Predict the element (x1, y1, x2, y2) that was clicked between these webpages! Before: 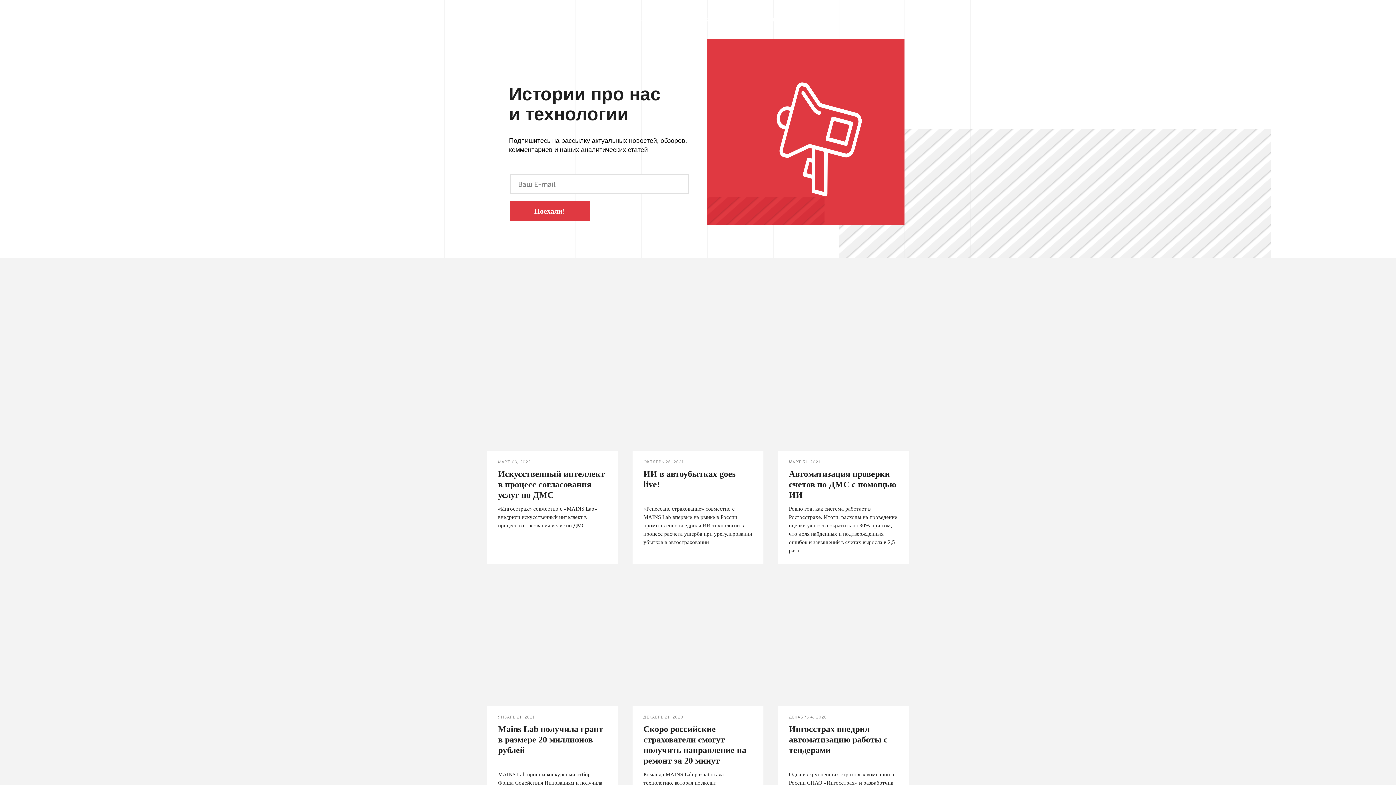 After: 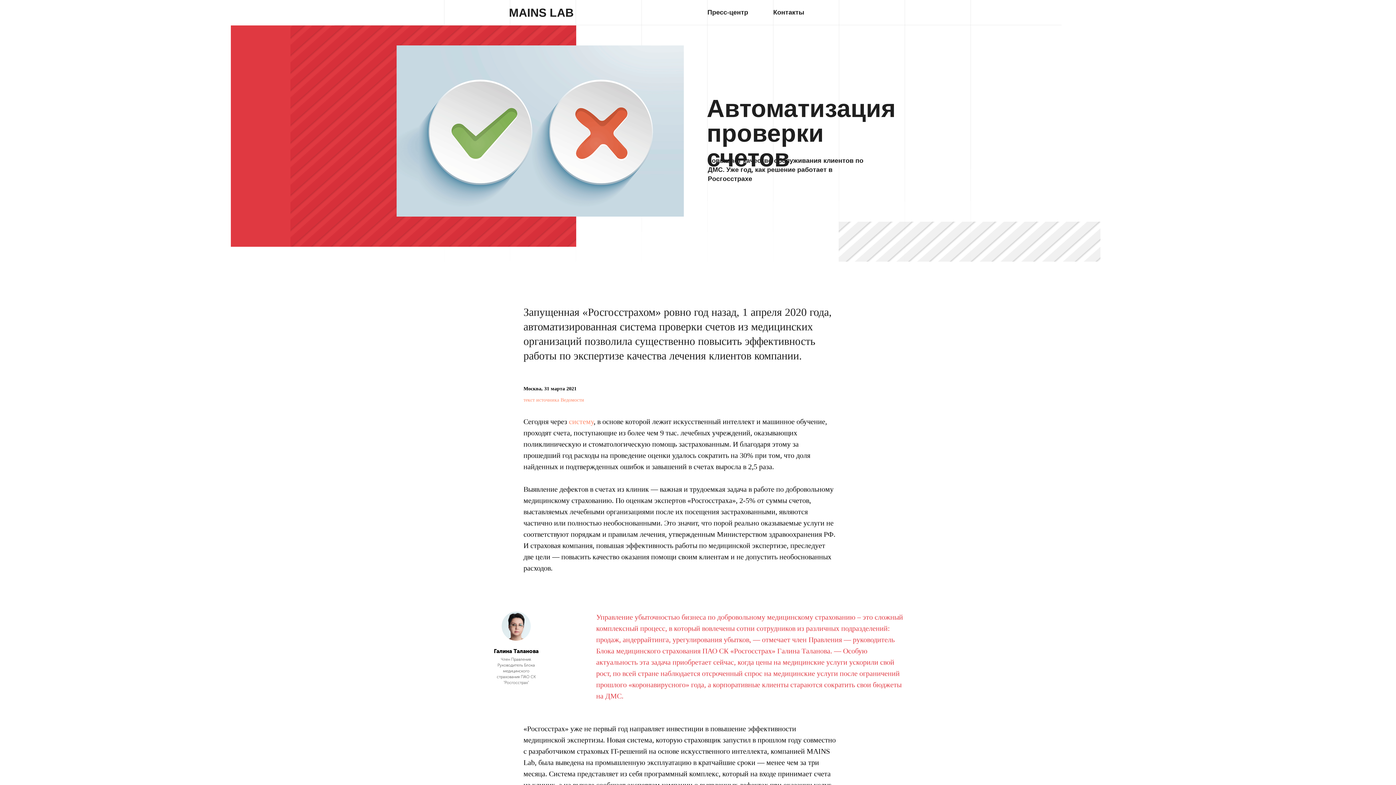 Action: bbox: (778, 323, 909, 564) label: МАРТ 31, 2021
Автоматизация проверки счетов по ДМС с помощью ИИ
Ровно год, как система работает в Росгосстрахе. Итоги: расходы на проведение оценки удалось сократить на 30% при том, что доля найденных и подтвержденных ошибок и завышений в счетах выросла в 2,5 раза.